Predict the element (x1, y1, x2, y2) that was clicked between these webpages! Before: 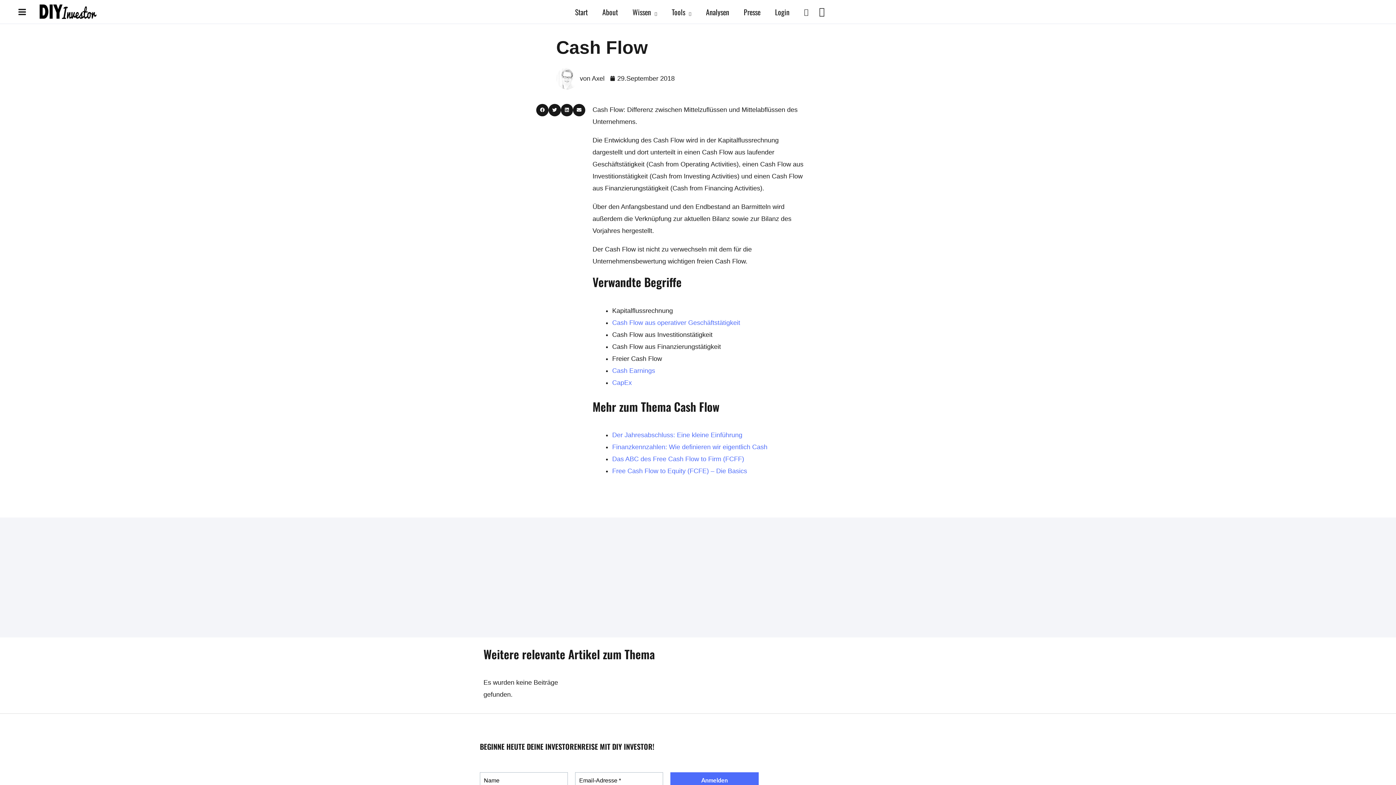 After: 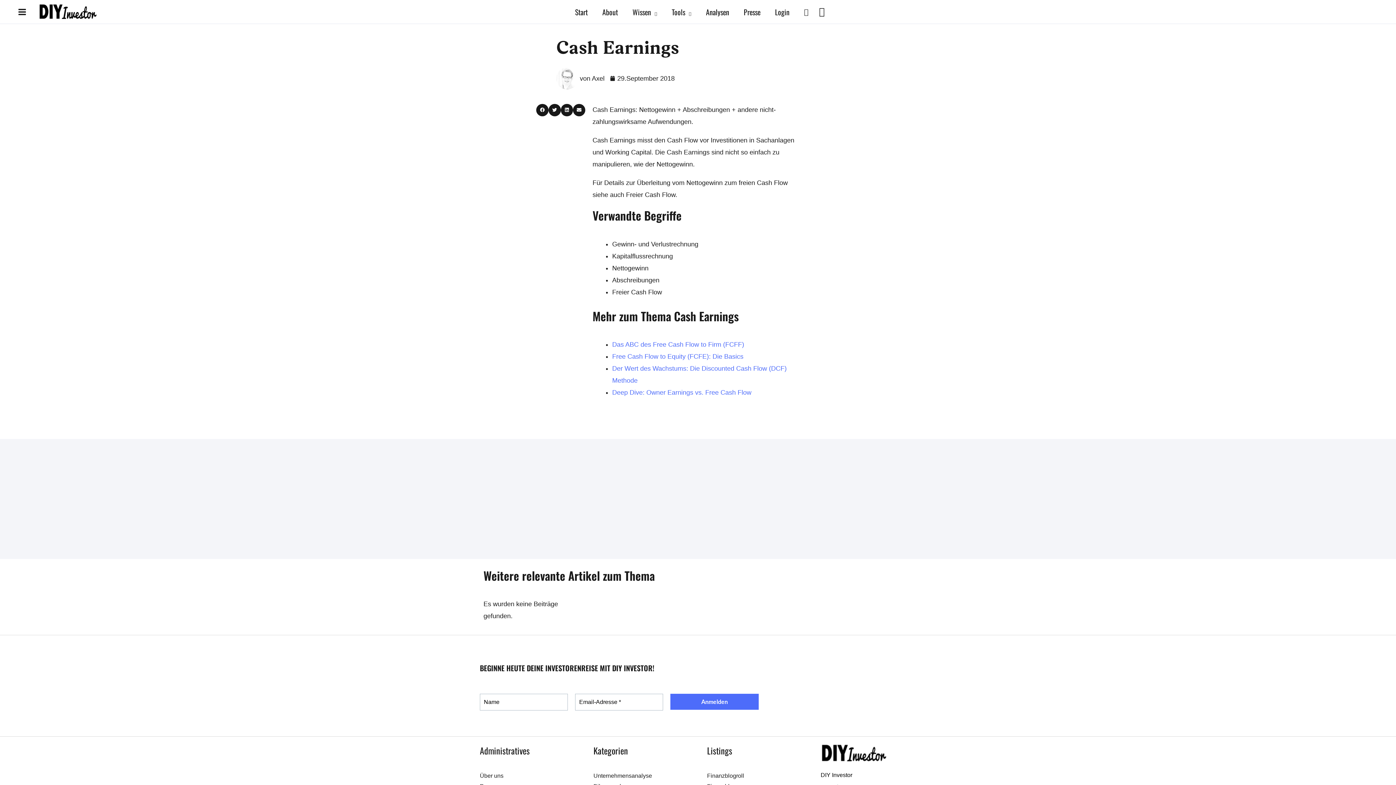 Action: label: Cash Earnings bbox: (612, 367, 655, 374)